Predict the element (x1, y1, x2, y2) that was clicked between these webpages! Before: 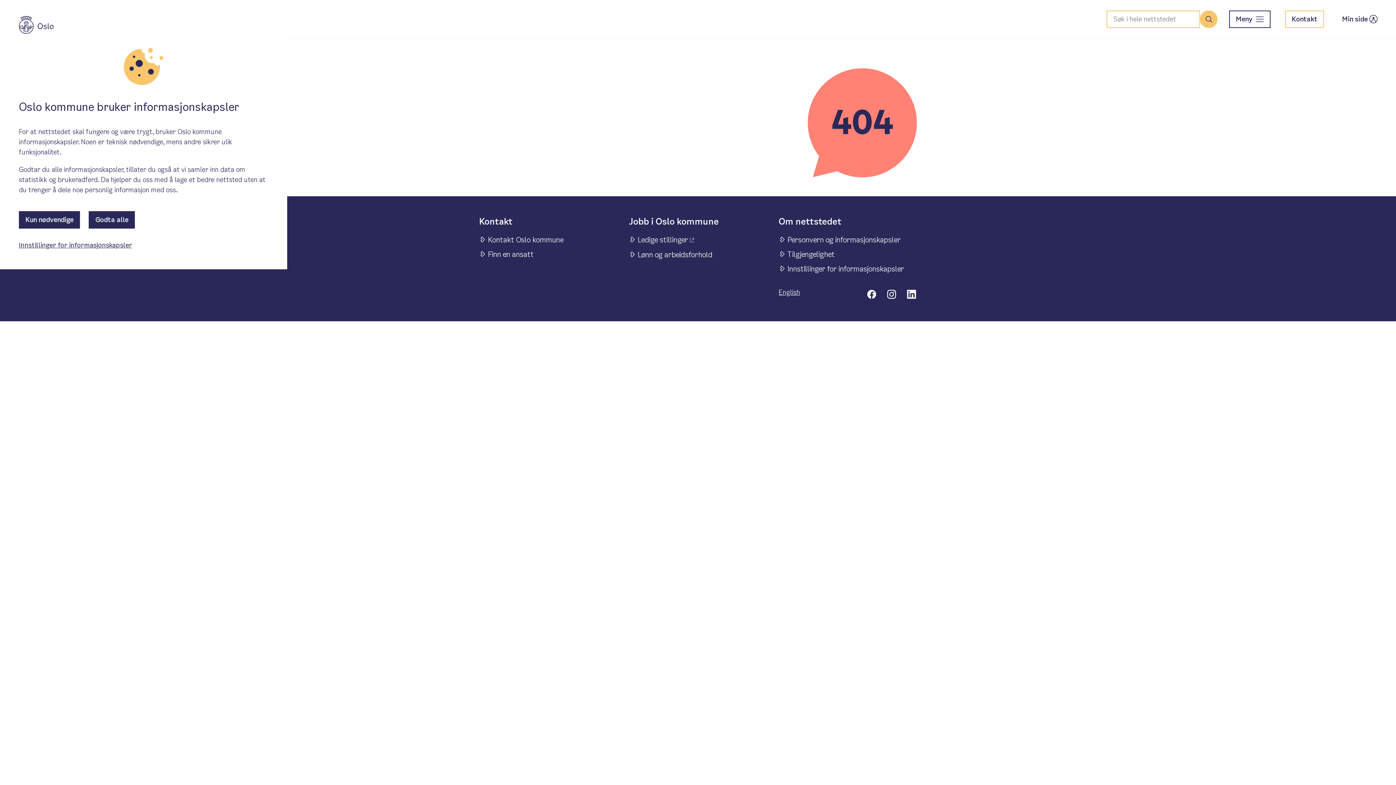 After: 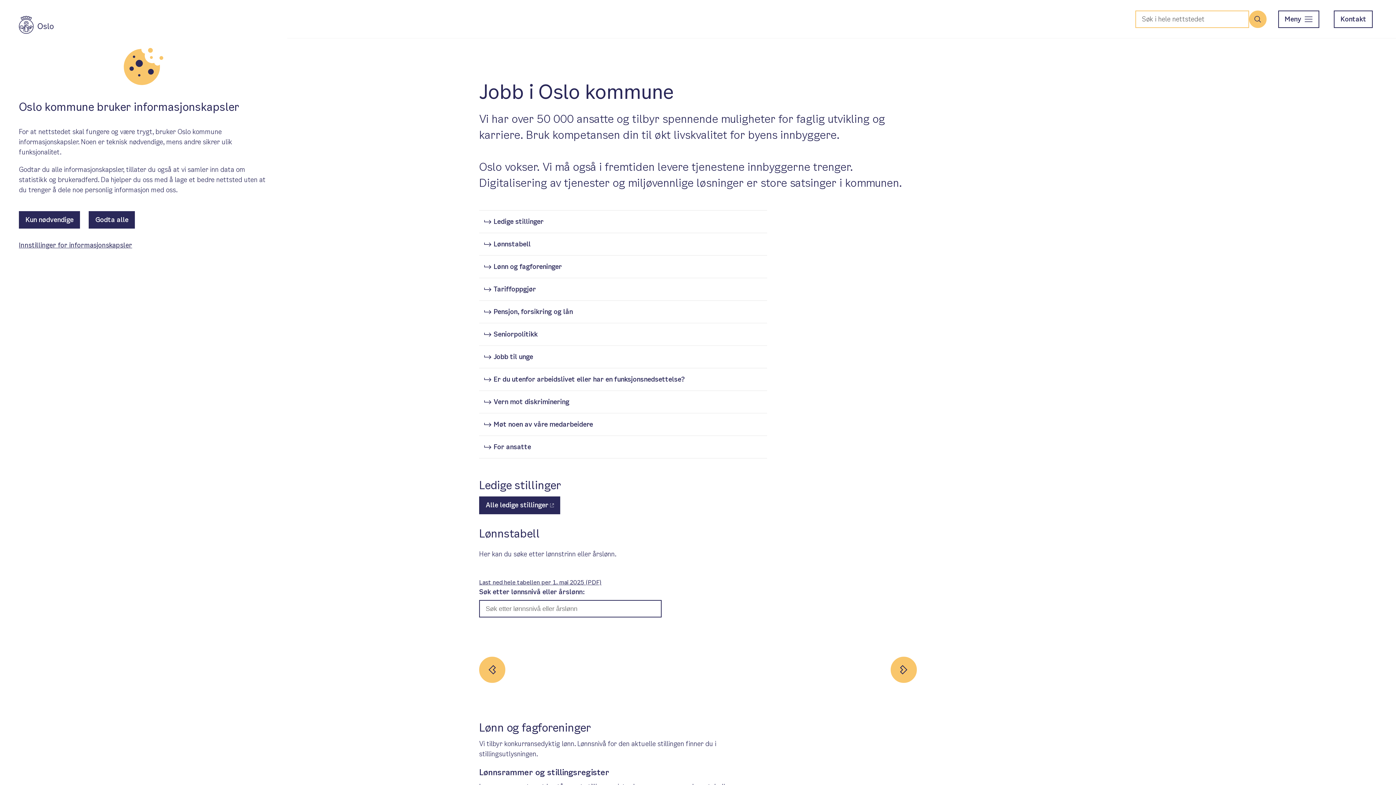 Action: bbox: (631, 249, 712, 260) label: Lønn og arbeidsforhold